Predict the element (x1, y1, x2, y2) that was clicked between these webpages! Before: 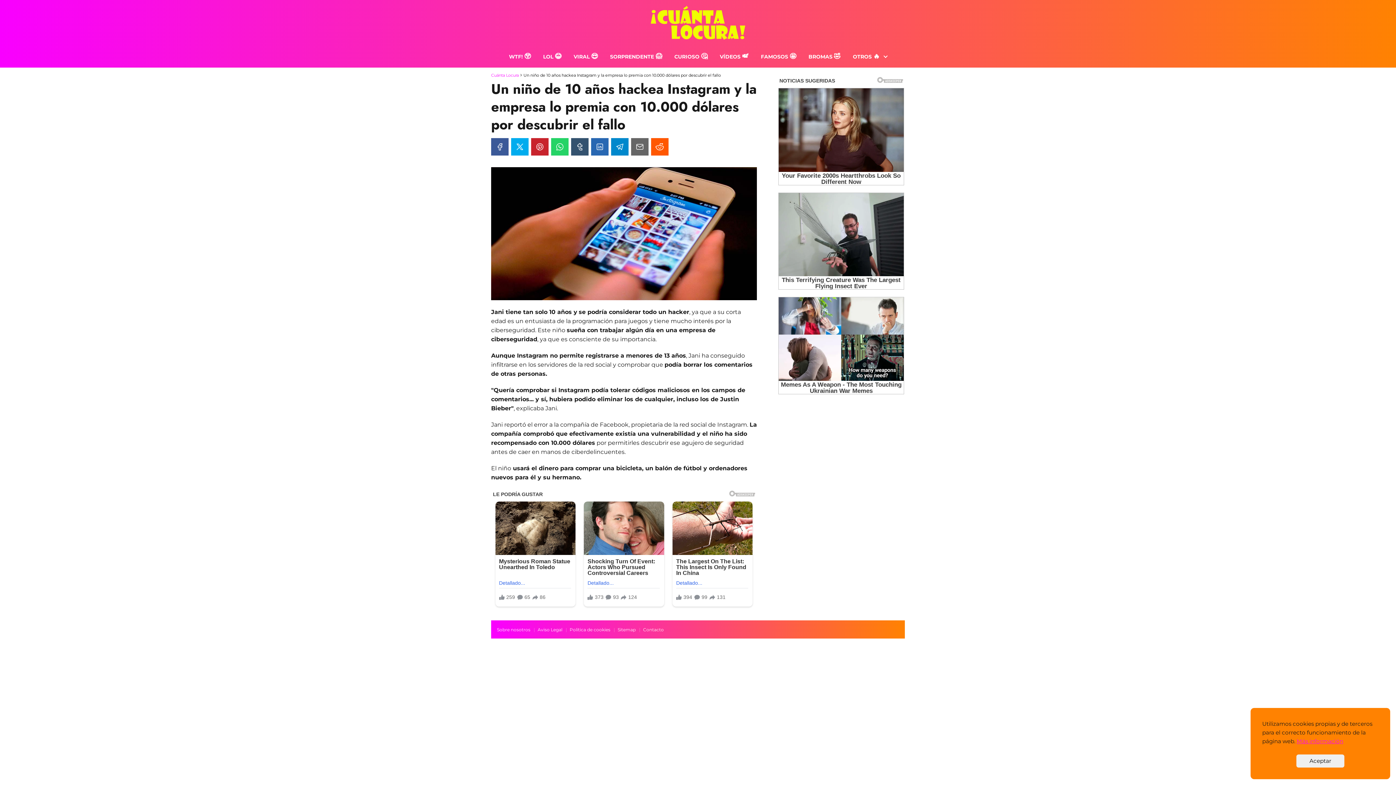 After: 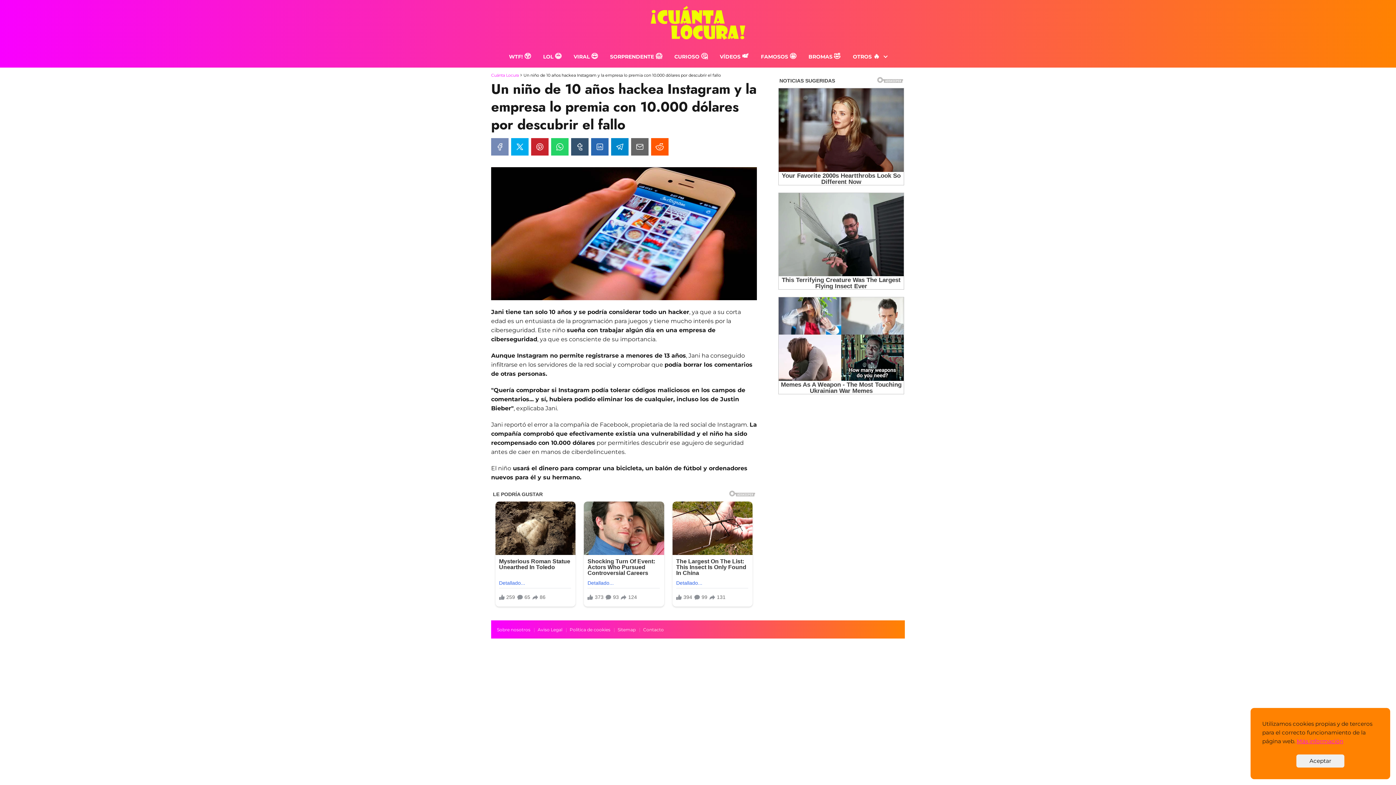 Action: bbox: (491, 138, 508, 155)